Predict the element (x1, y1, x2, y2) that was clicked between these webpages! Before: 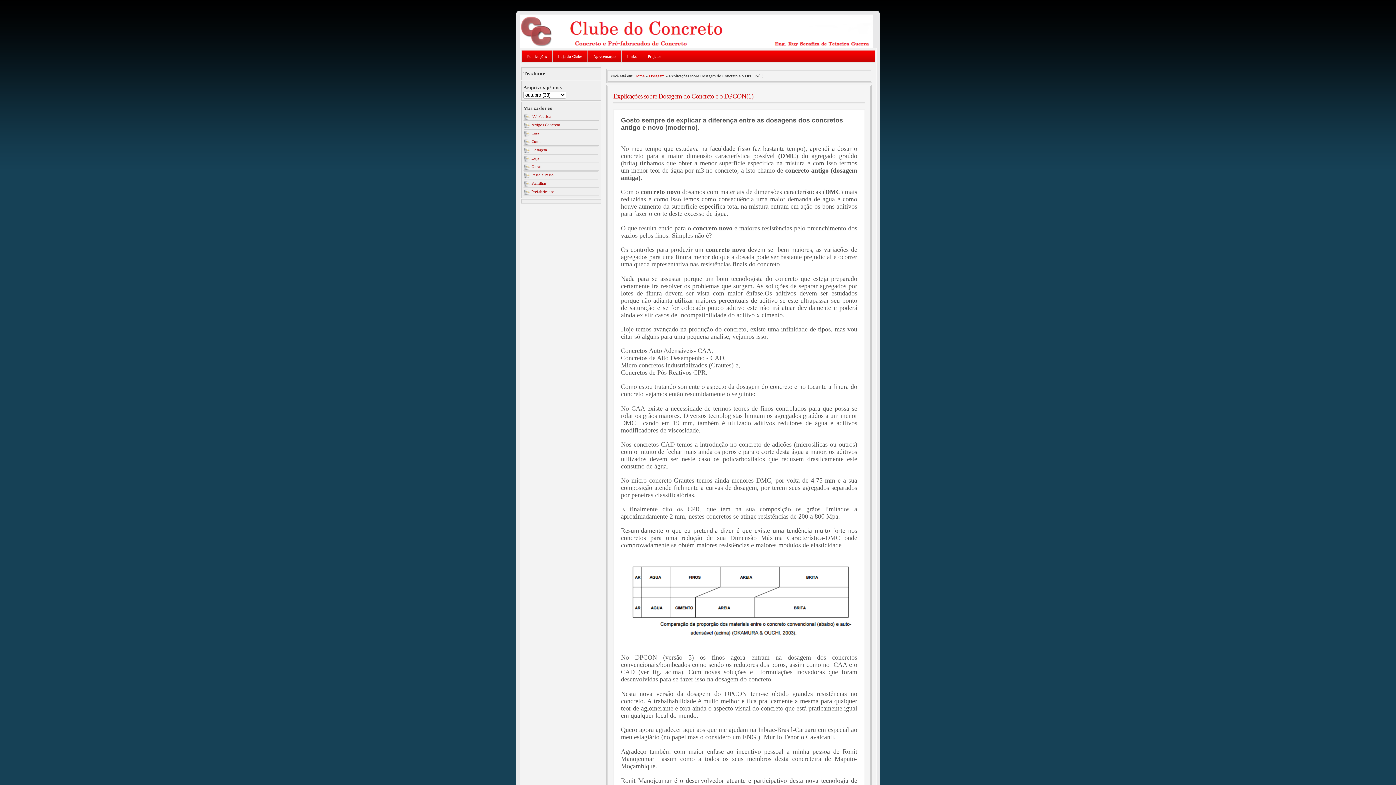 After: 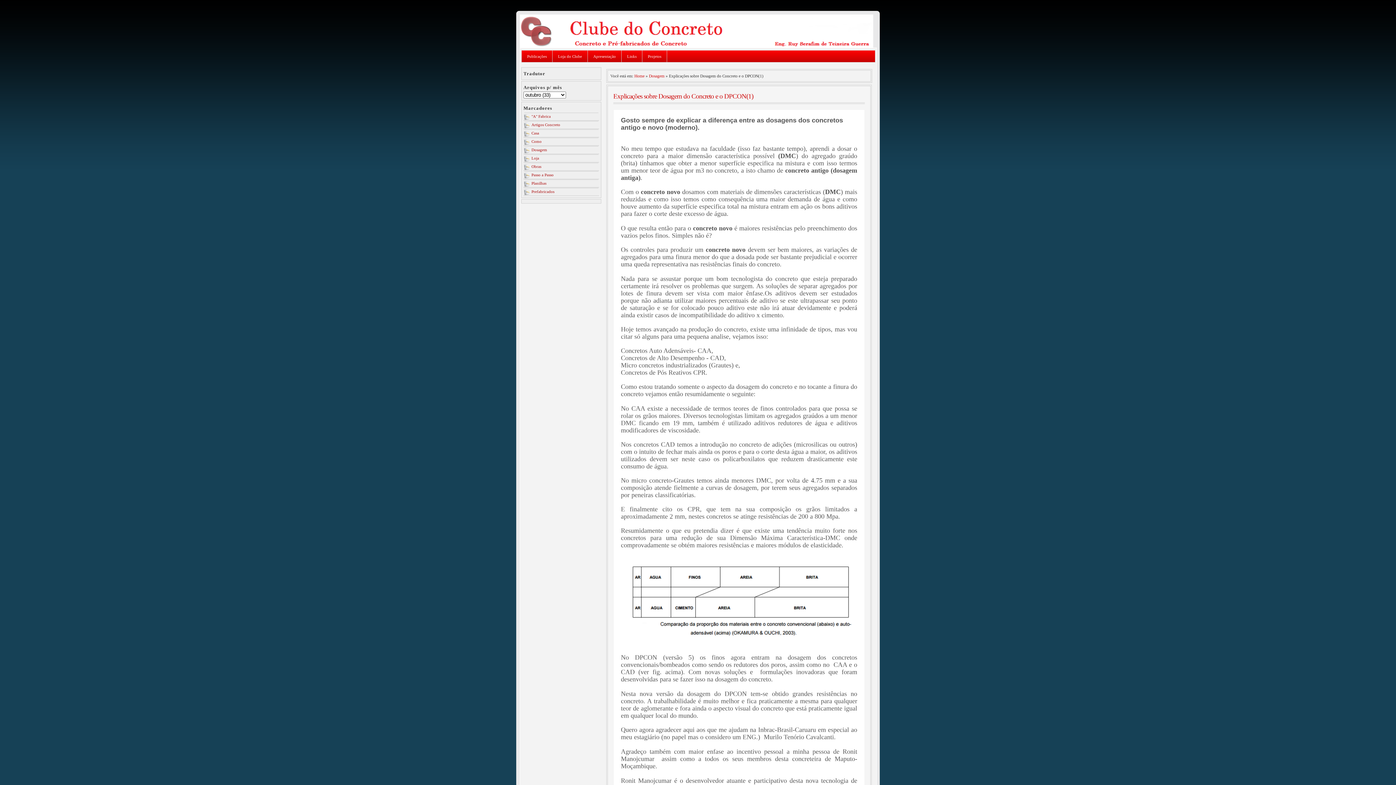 Action: label: Explicações sobre Dosagem do Concreto e o DPCON(1) bbox: (613, 91, 865, 101)